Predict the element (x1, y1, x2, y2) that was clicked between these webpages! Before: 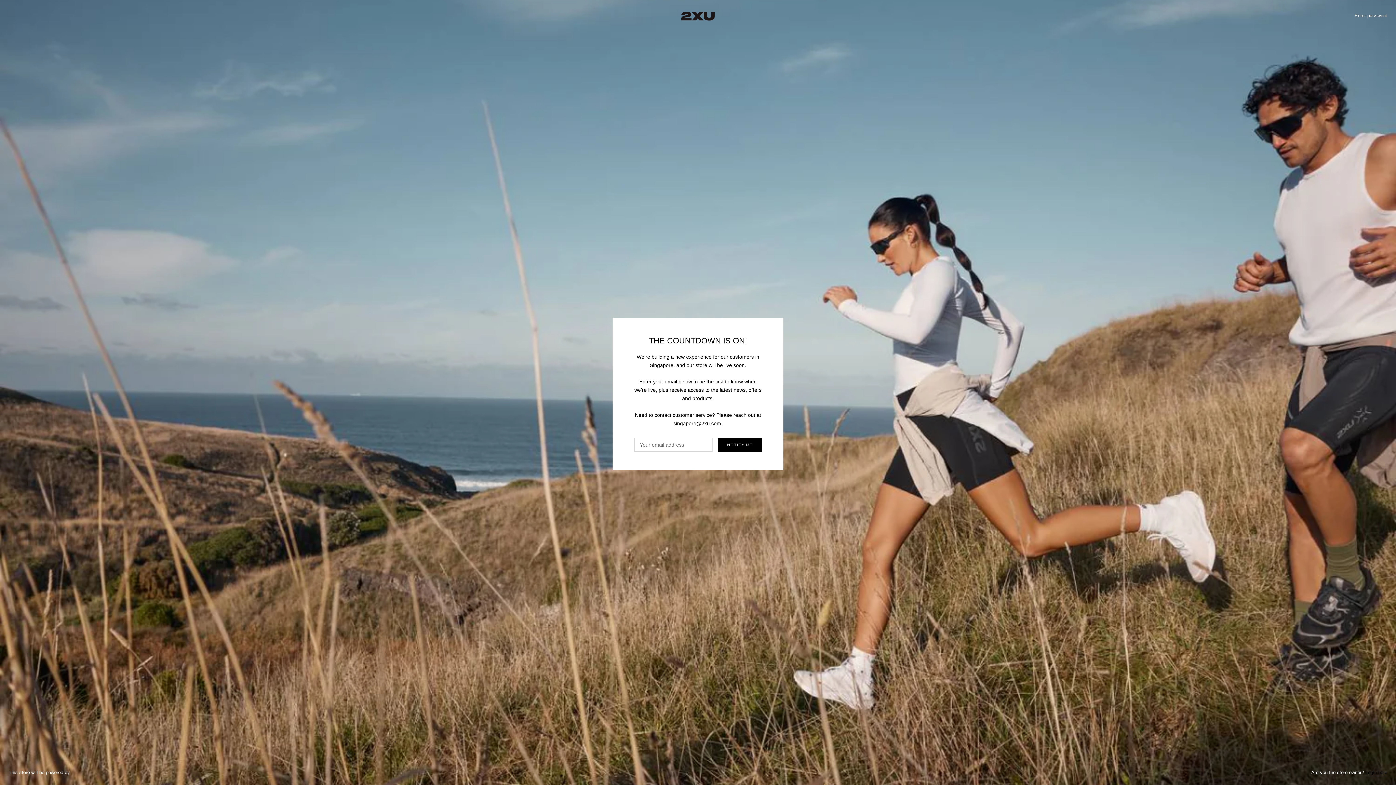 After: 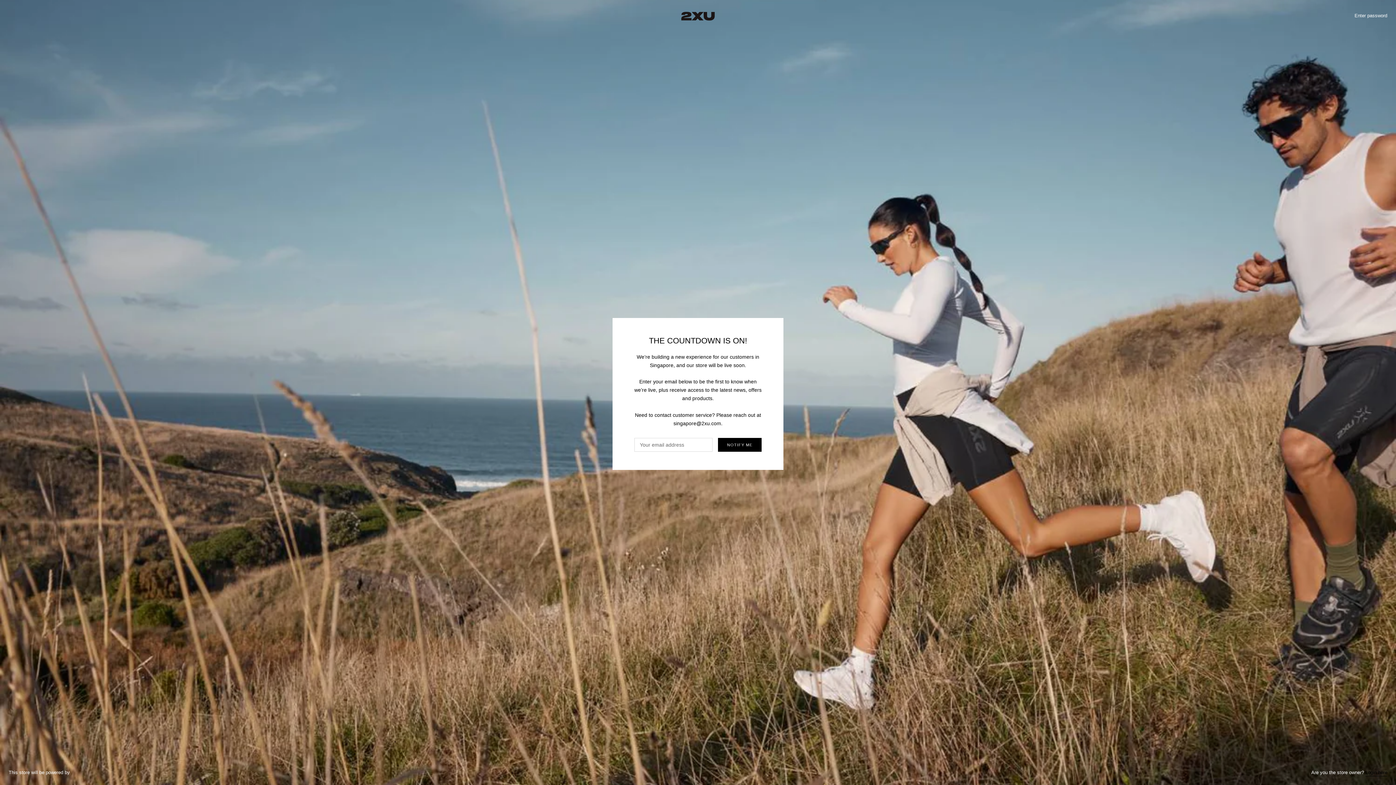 Action: bbox: (1354, 11, 1387, 19) label: Enter password